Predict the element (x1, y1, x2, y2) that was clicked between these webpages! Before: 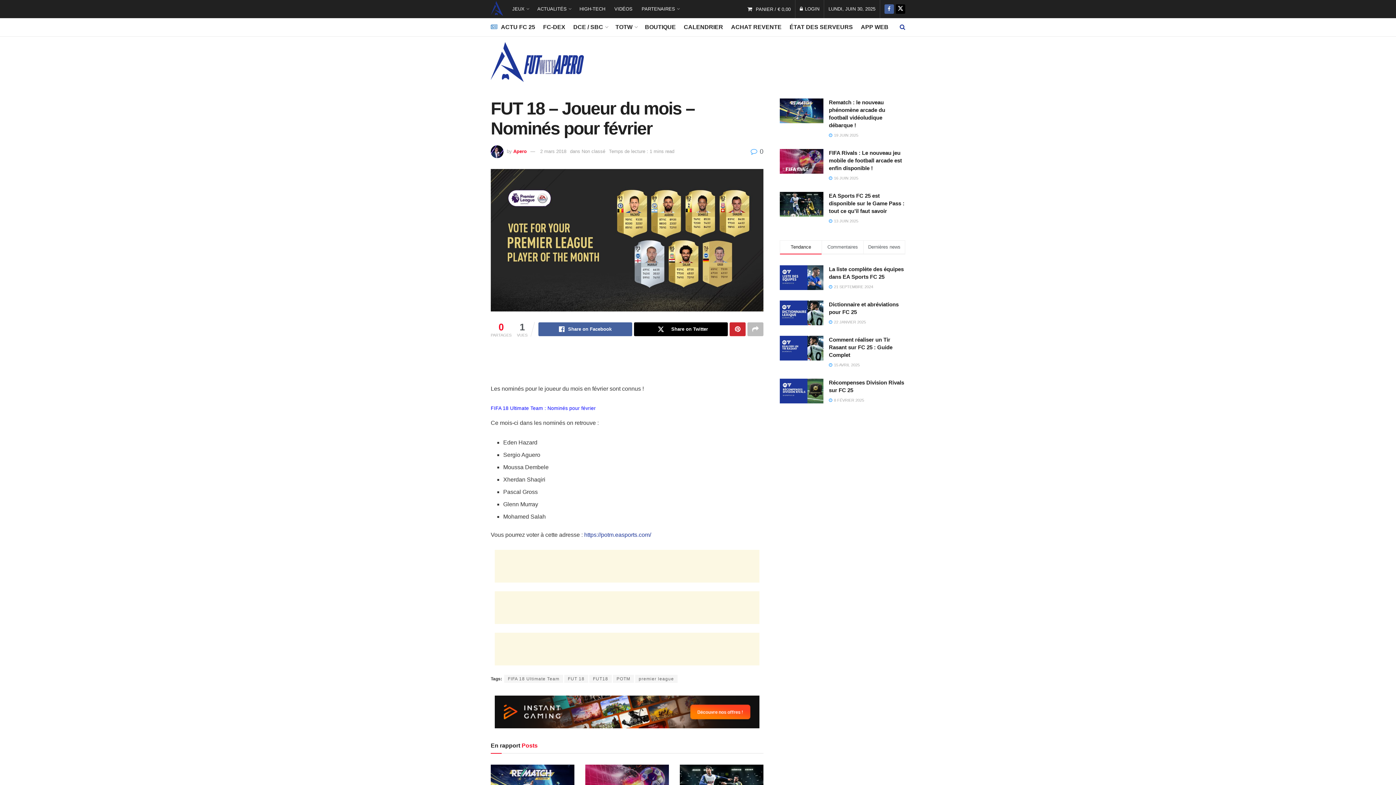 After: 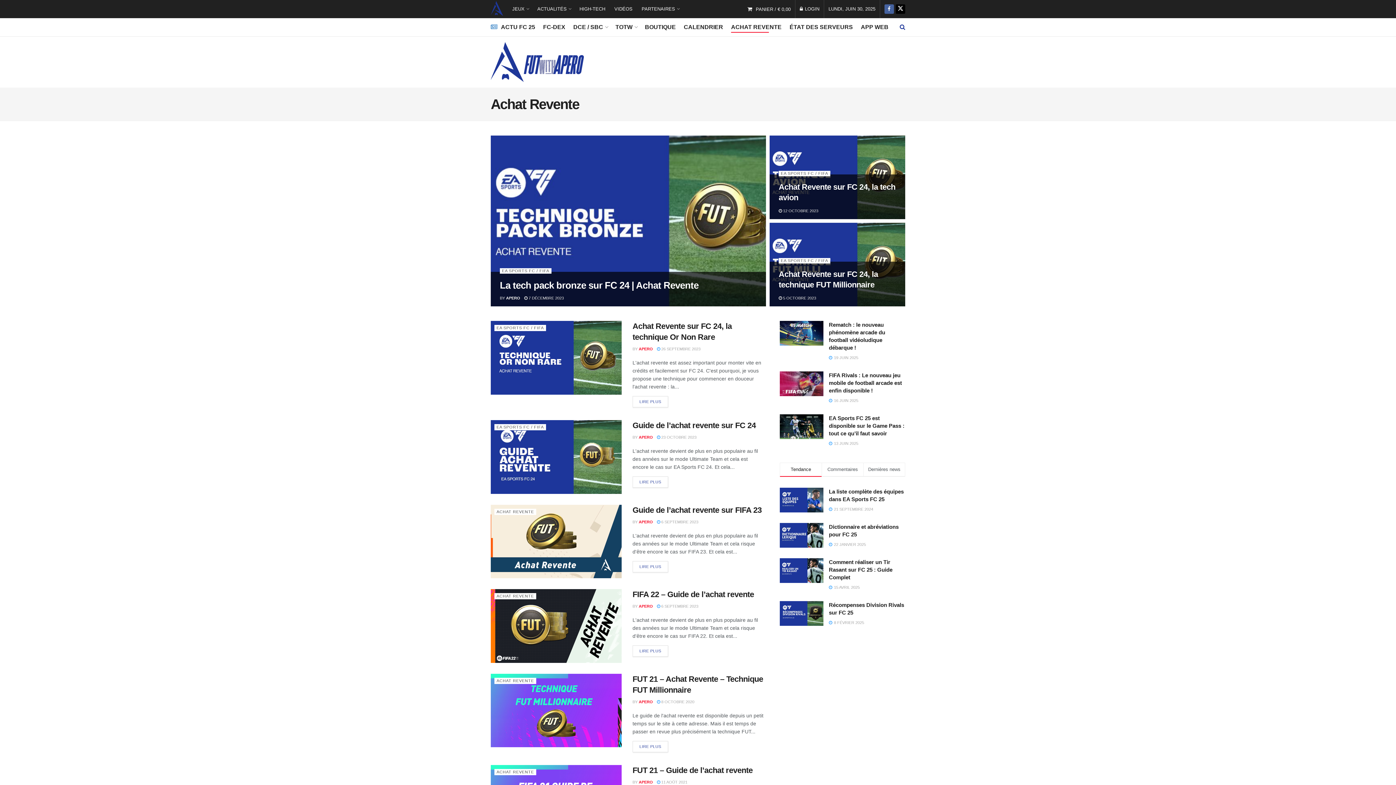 Action: label: ACHAT REVENTE bbox: (731, 21, 781, 32)